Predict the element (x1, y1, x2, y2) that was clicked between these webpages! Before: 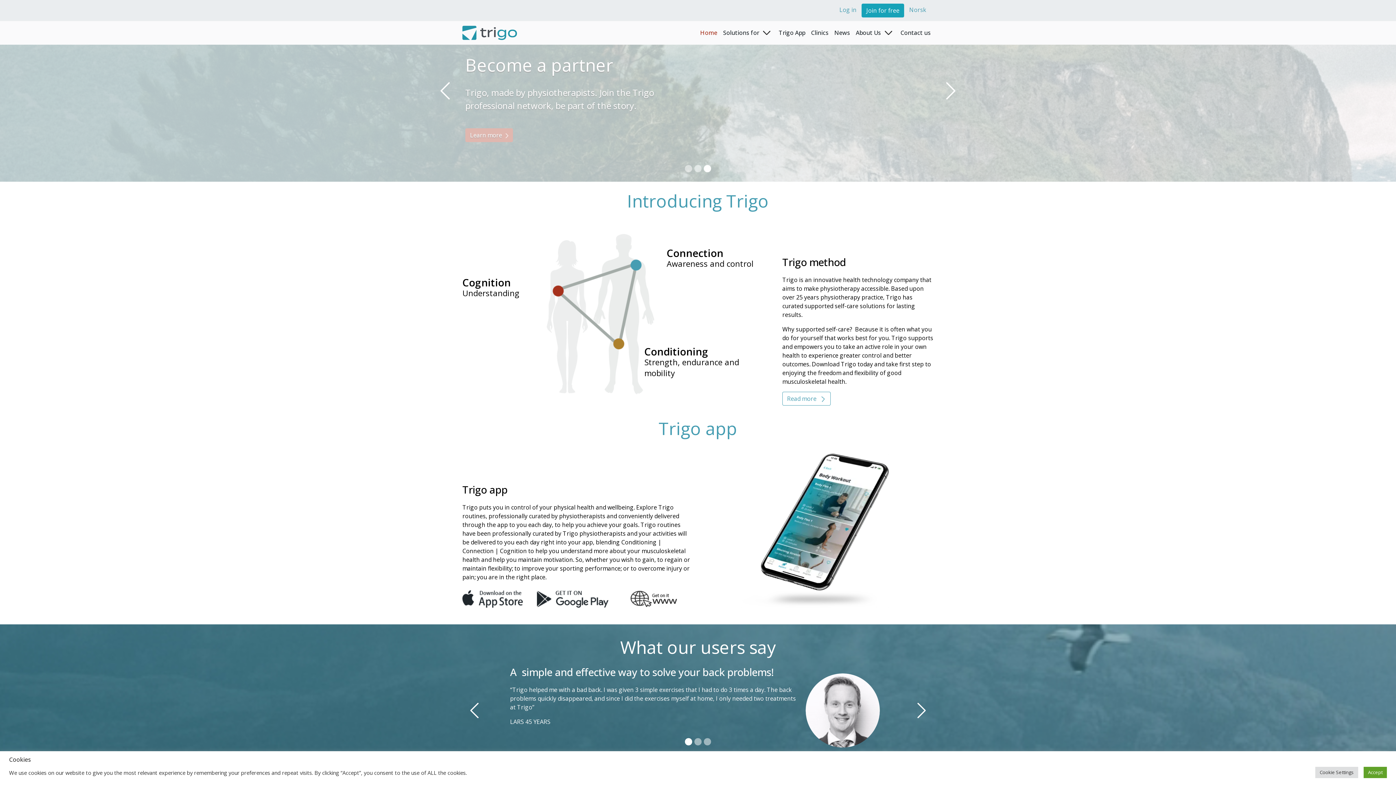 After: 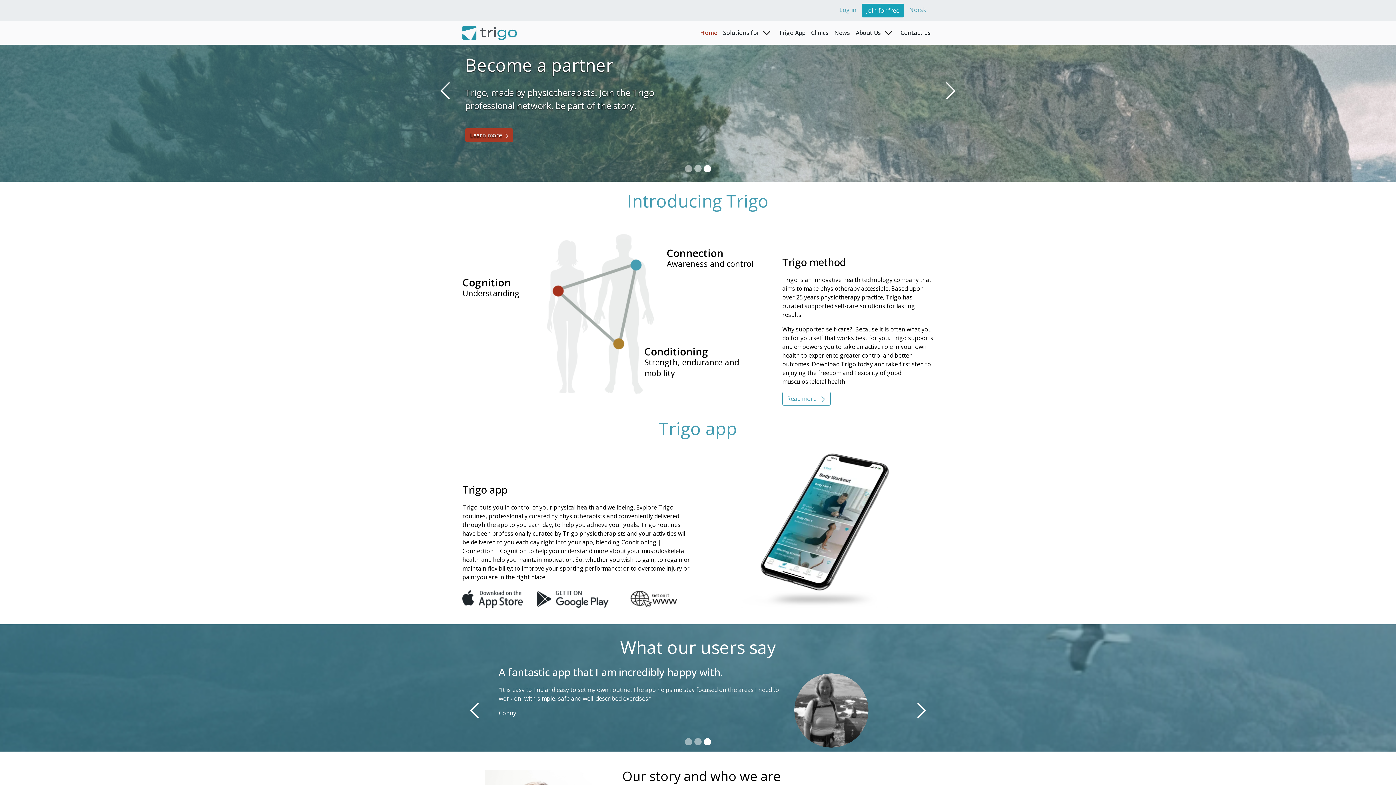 Action: bbox: (1364, 767, 1387, 778) label: Accept